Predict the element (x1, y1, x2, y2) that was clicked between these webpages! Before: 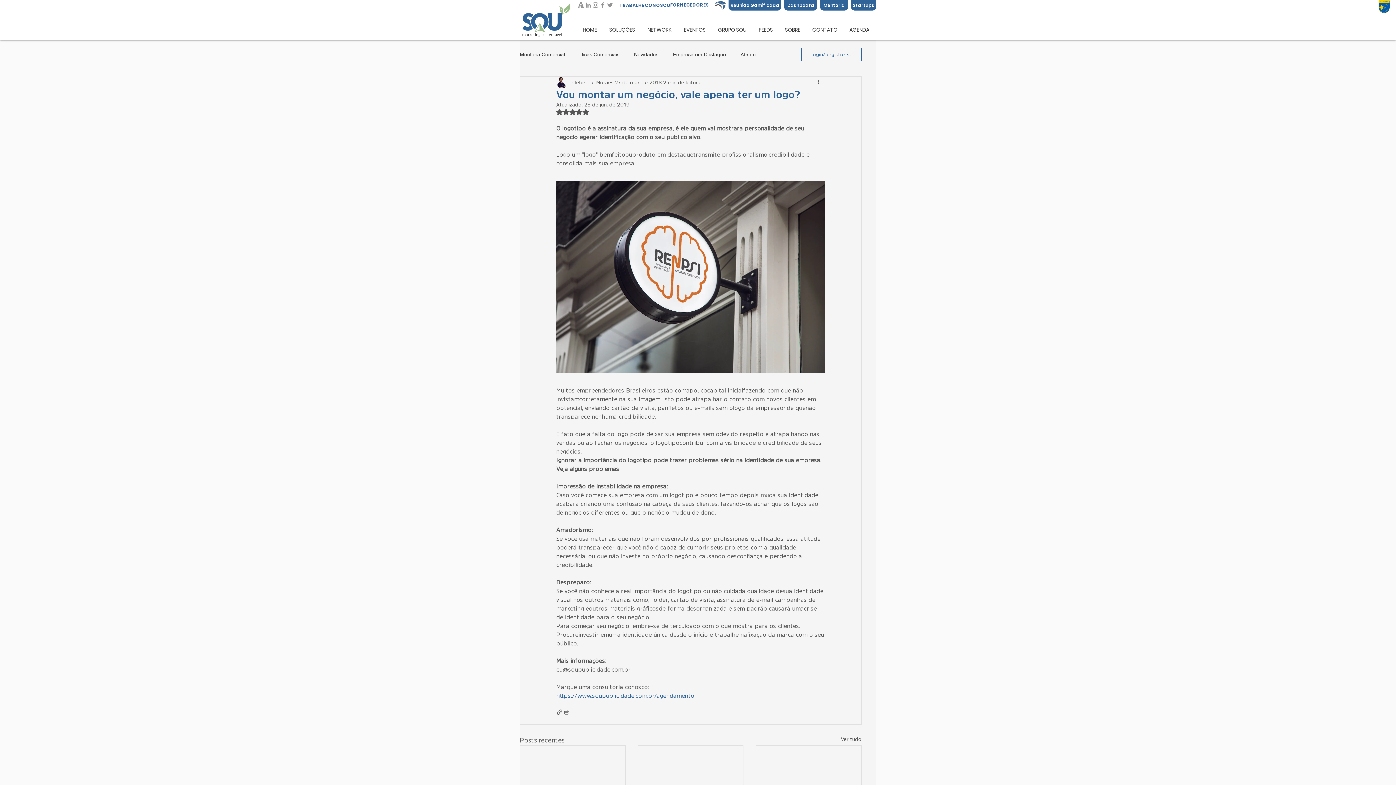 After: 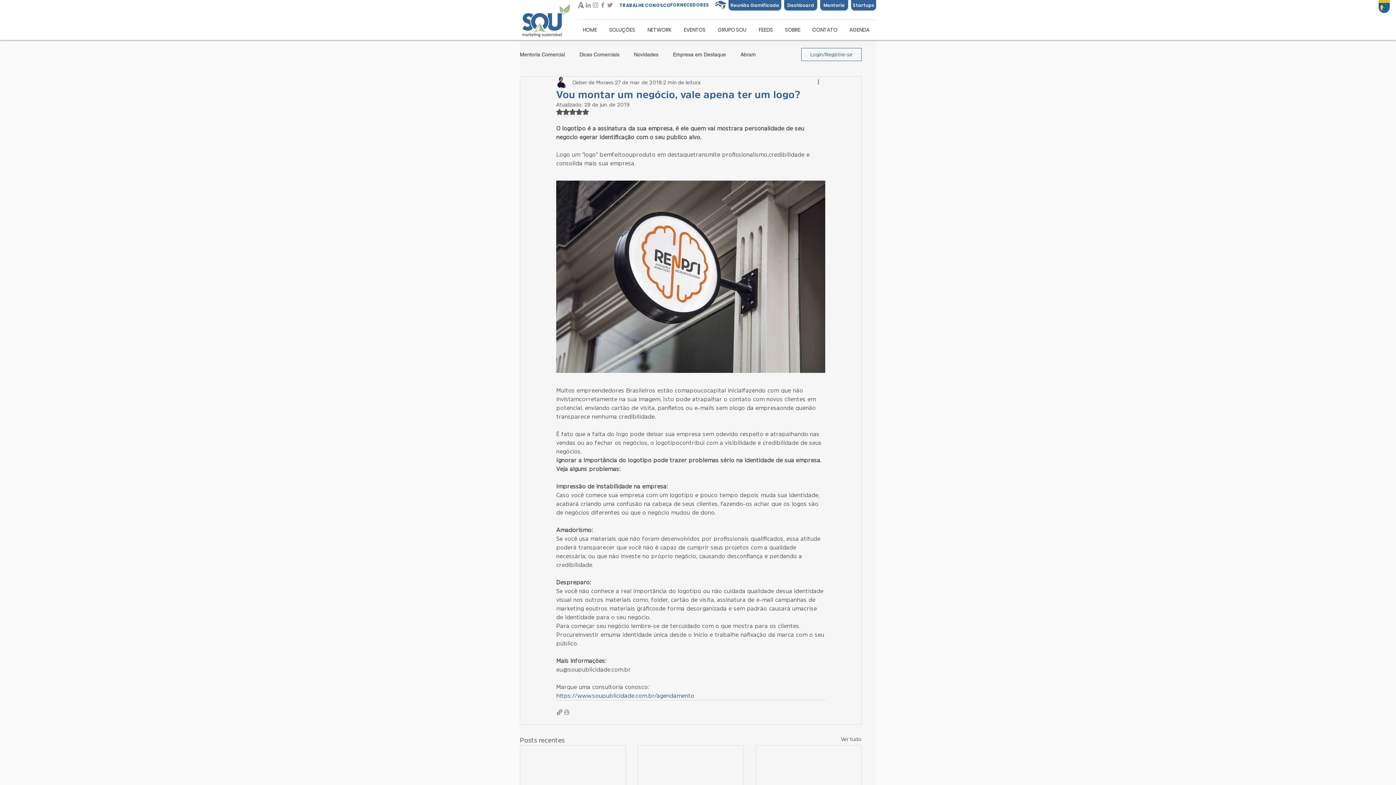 Action: bbox: (577, 1, 584, 8) label: Abram